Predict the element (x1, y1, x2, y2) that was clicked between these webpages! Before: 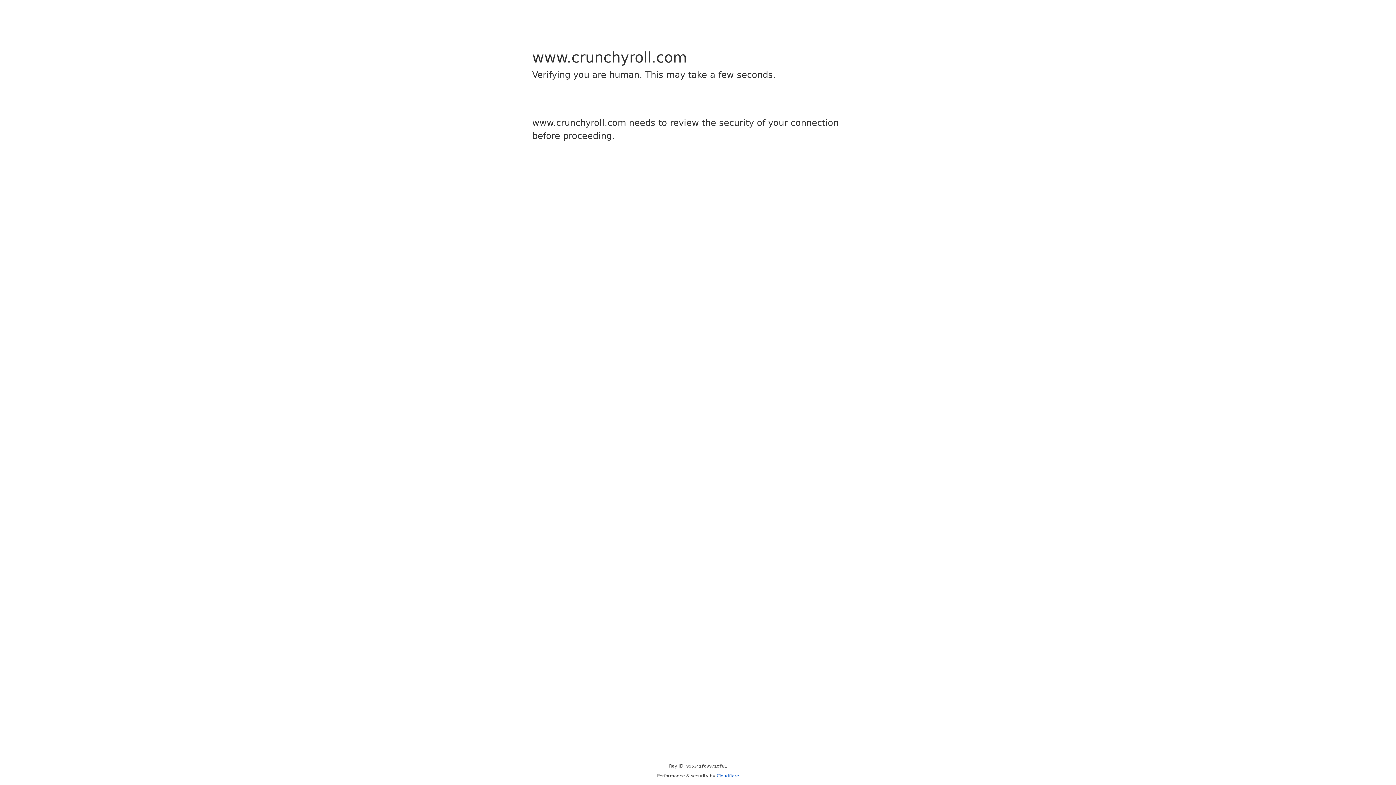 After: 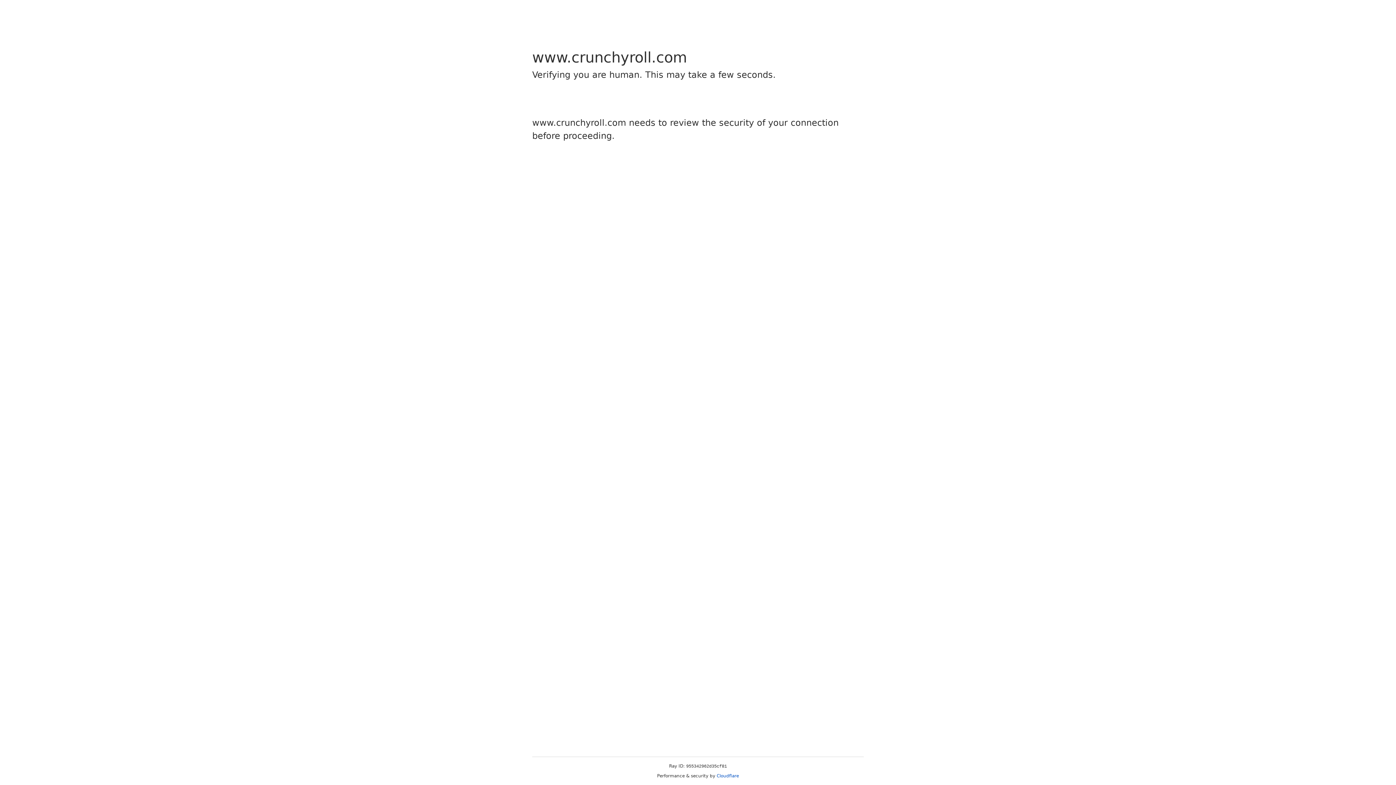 Action: bbox: (716, 773, 739, 778) label: Cloudflare